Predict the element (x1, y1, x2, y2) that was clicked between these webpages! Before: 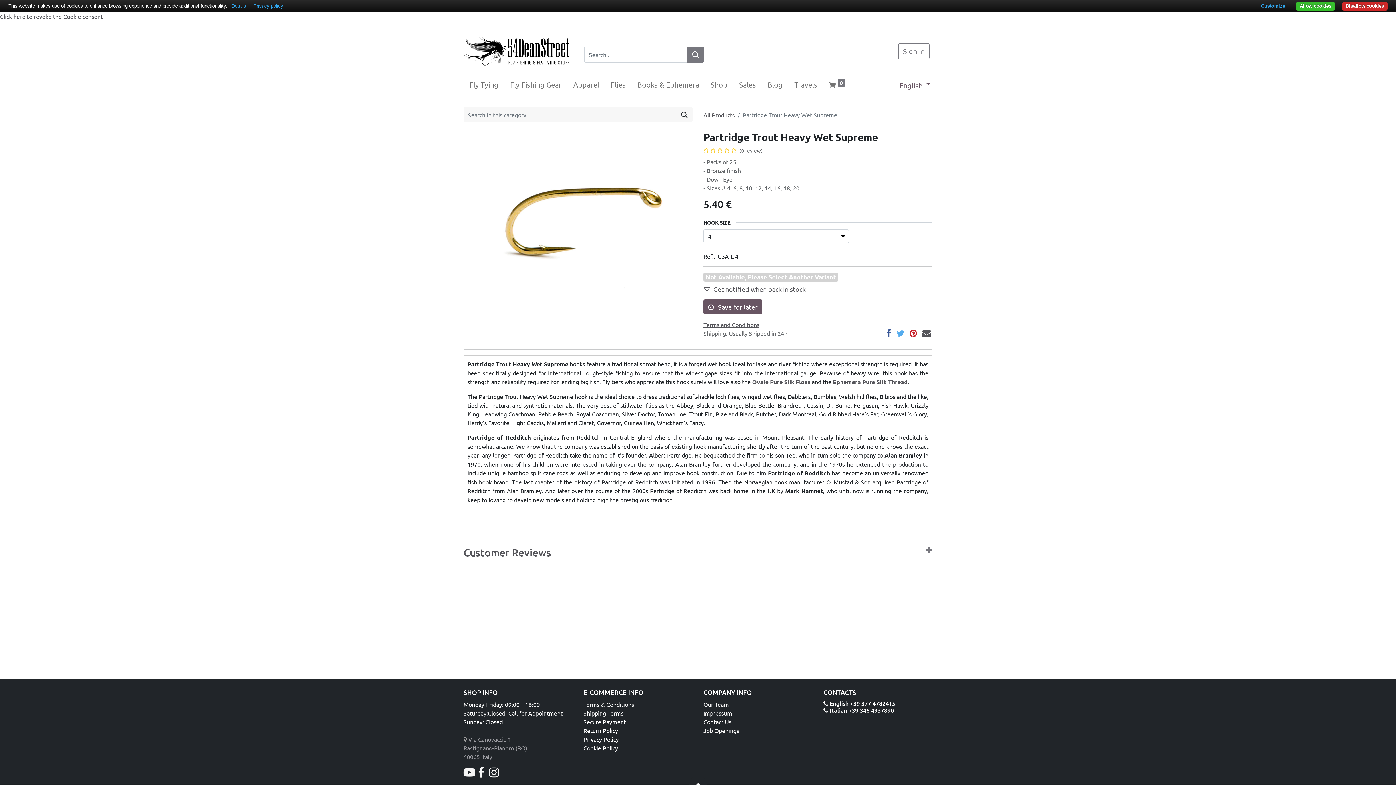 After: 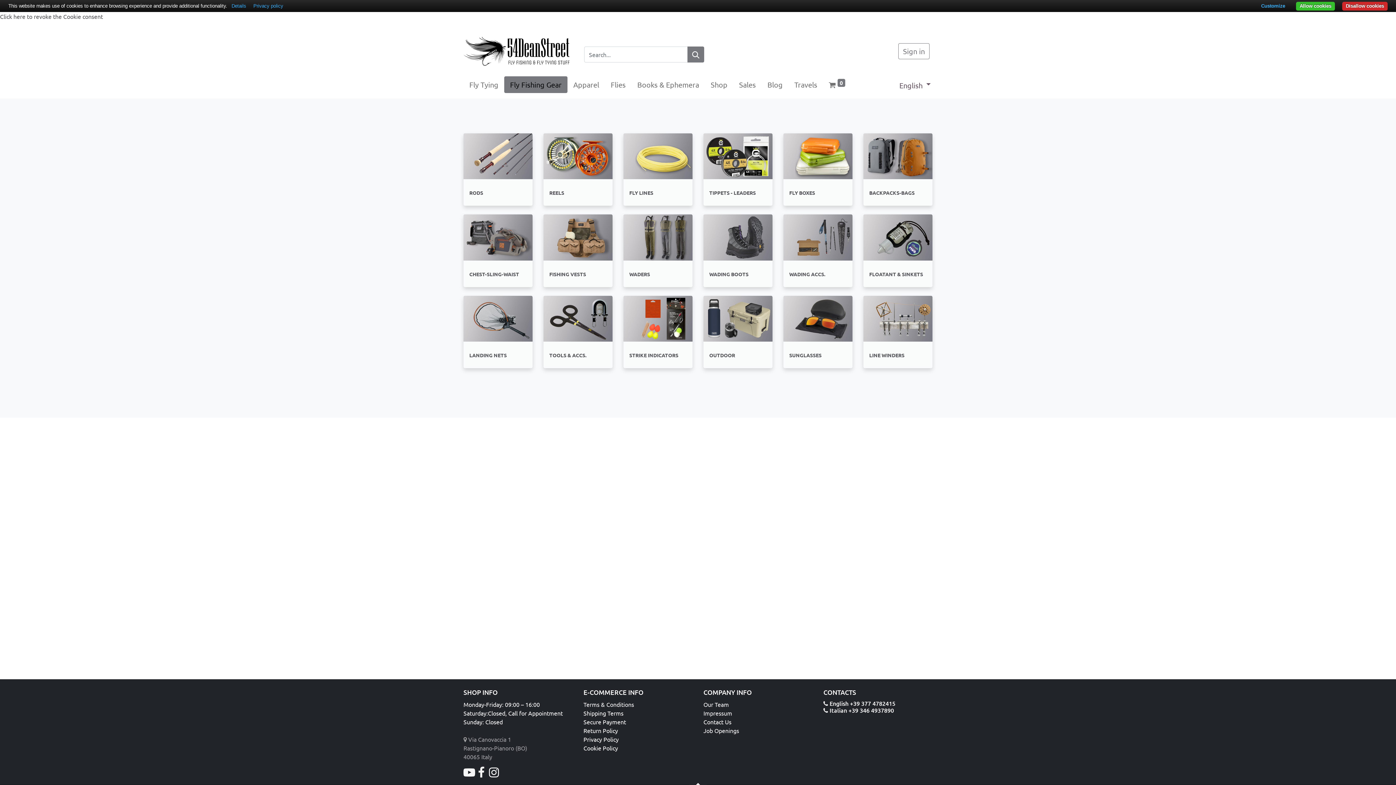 Action: label: Fly Fishing Gear bbox: (504, 76, 567, 93)